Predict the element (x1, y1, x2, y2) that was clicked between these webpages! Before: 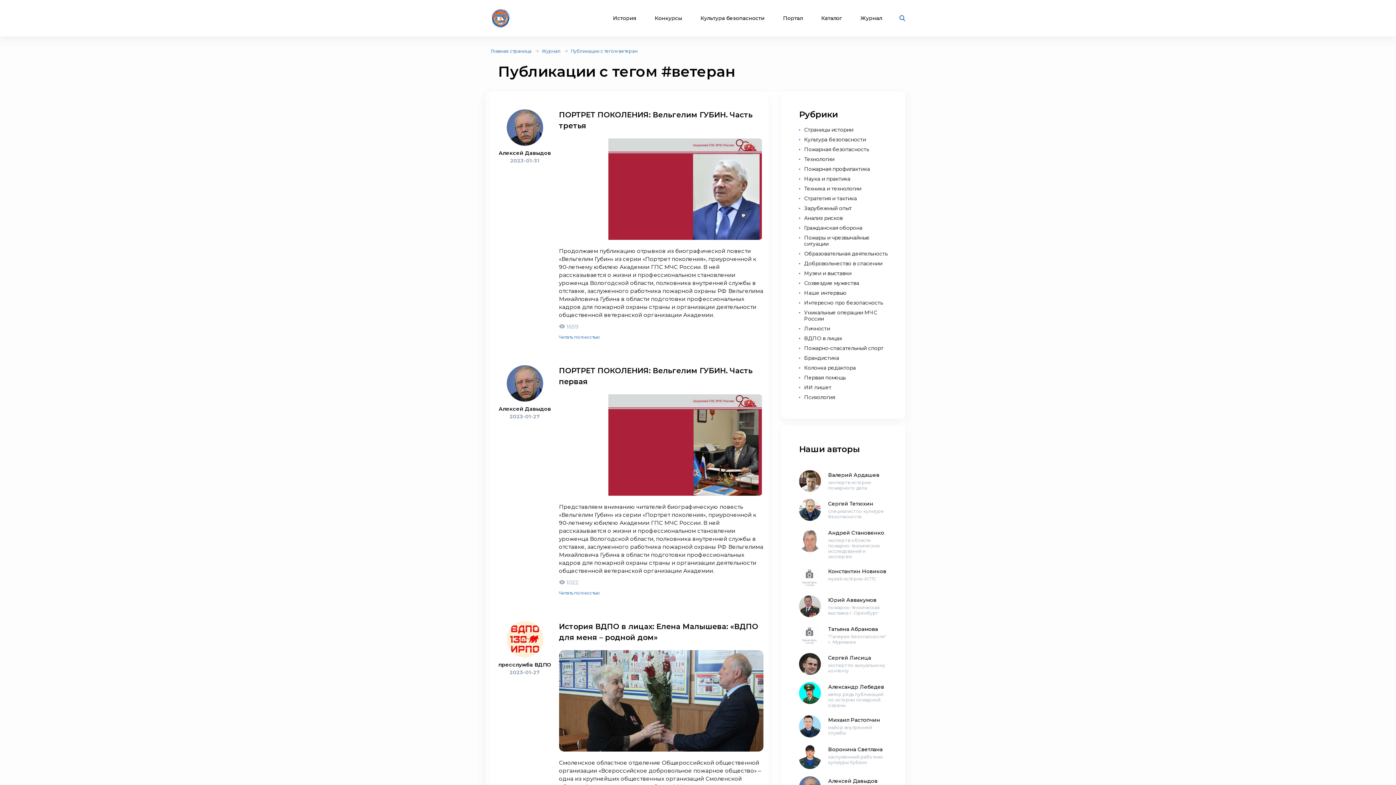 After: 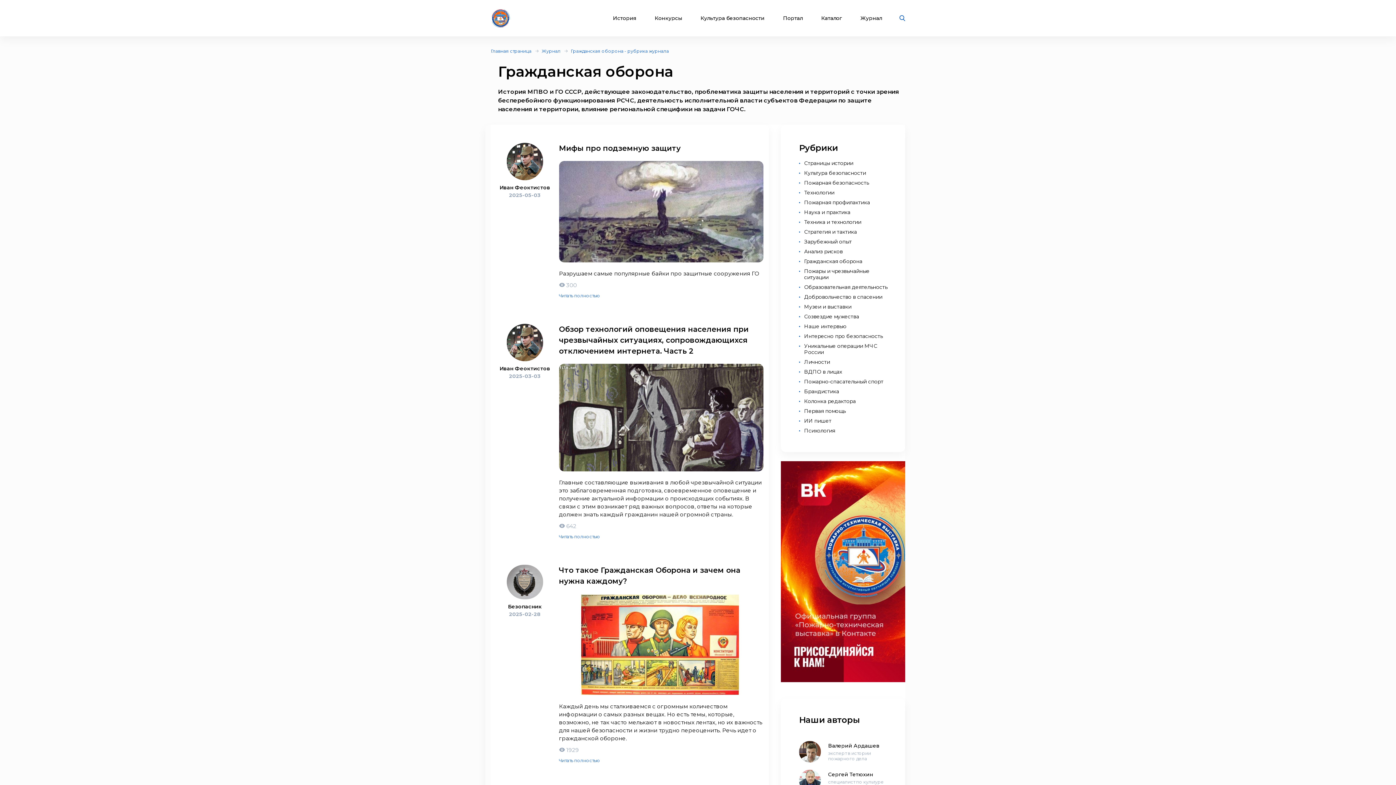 Action: bbox: (804, 224, 862, 231) label: Гражданская оборона